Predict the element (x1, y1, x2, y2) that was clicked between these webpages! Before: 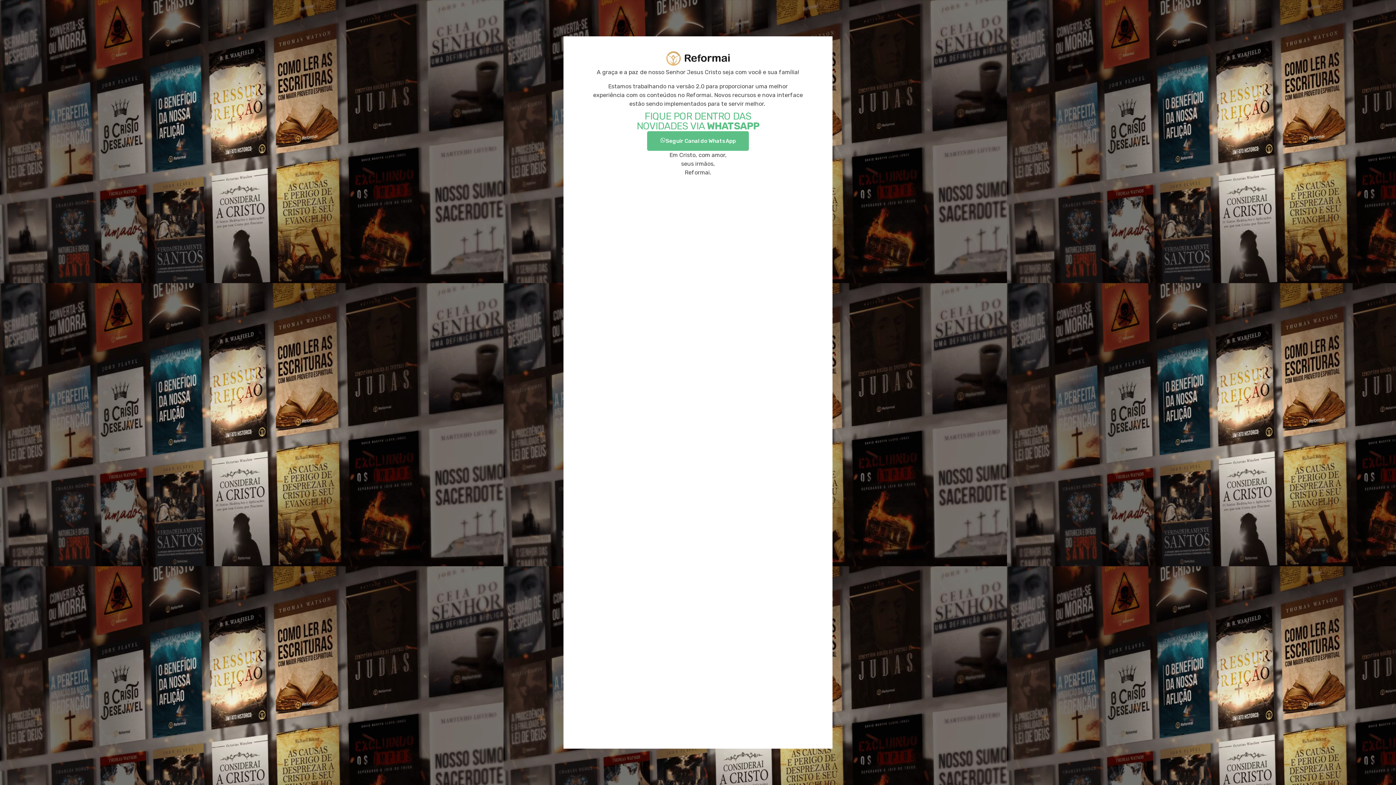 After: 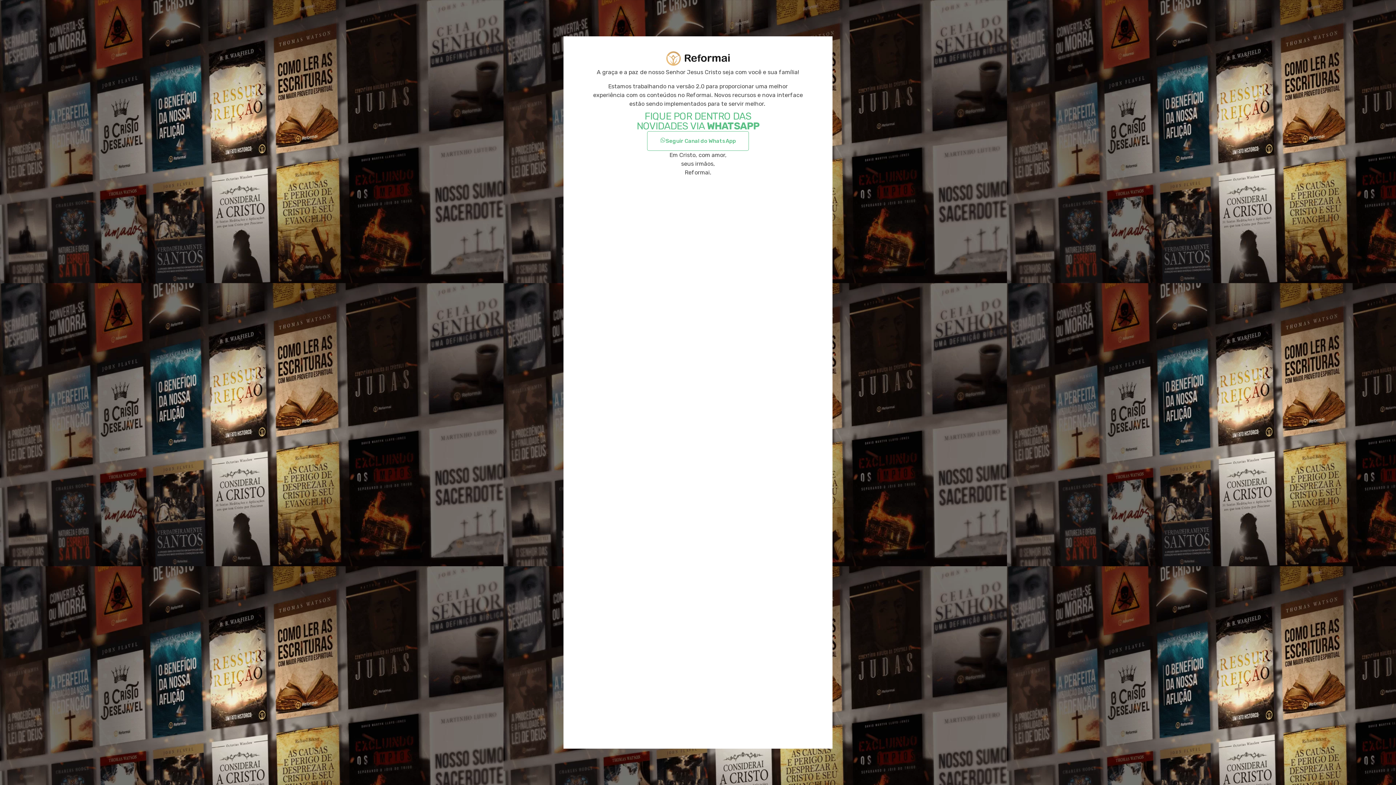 Action: label: Seguir Canal do WhatsApp bbox: (647, 131, 749, 150)